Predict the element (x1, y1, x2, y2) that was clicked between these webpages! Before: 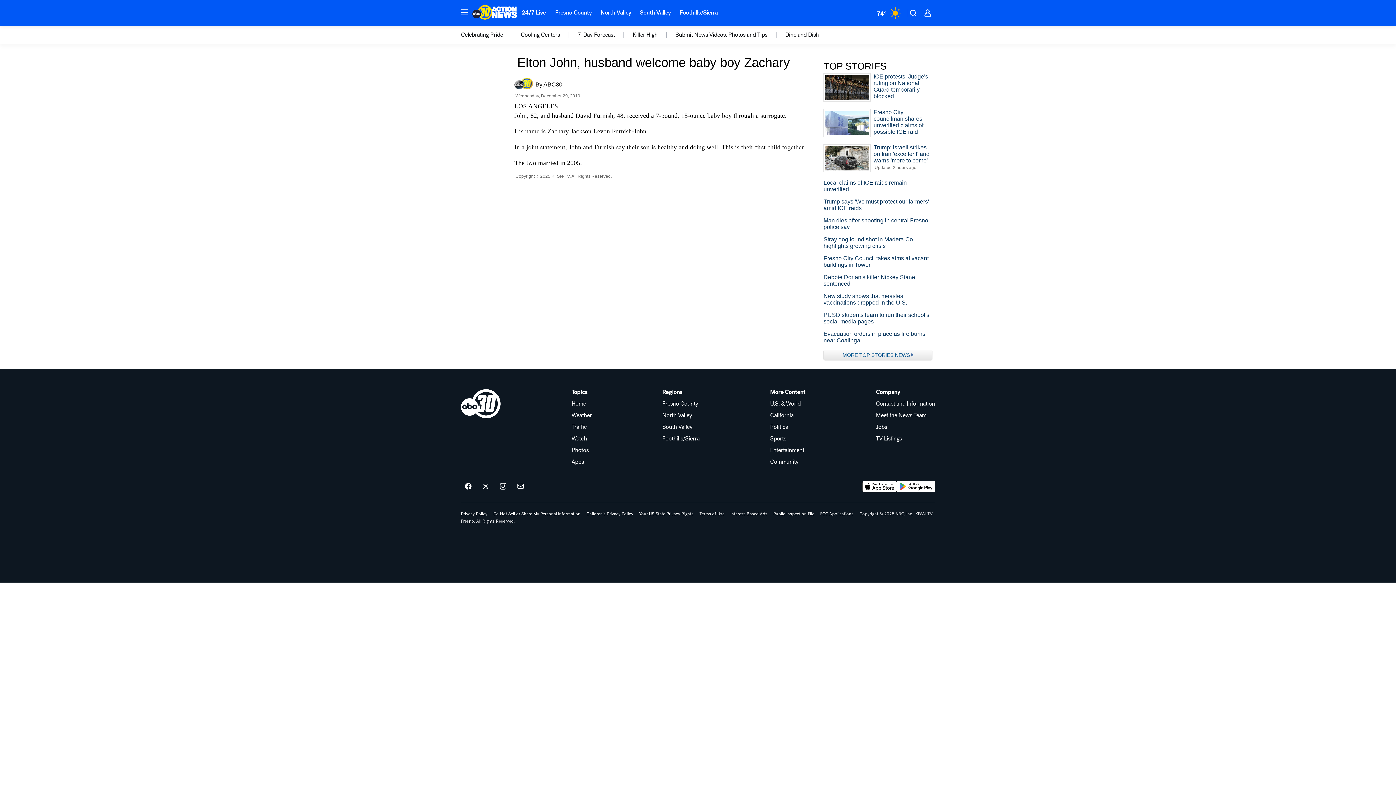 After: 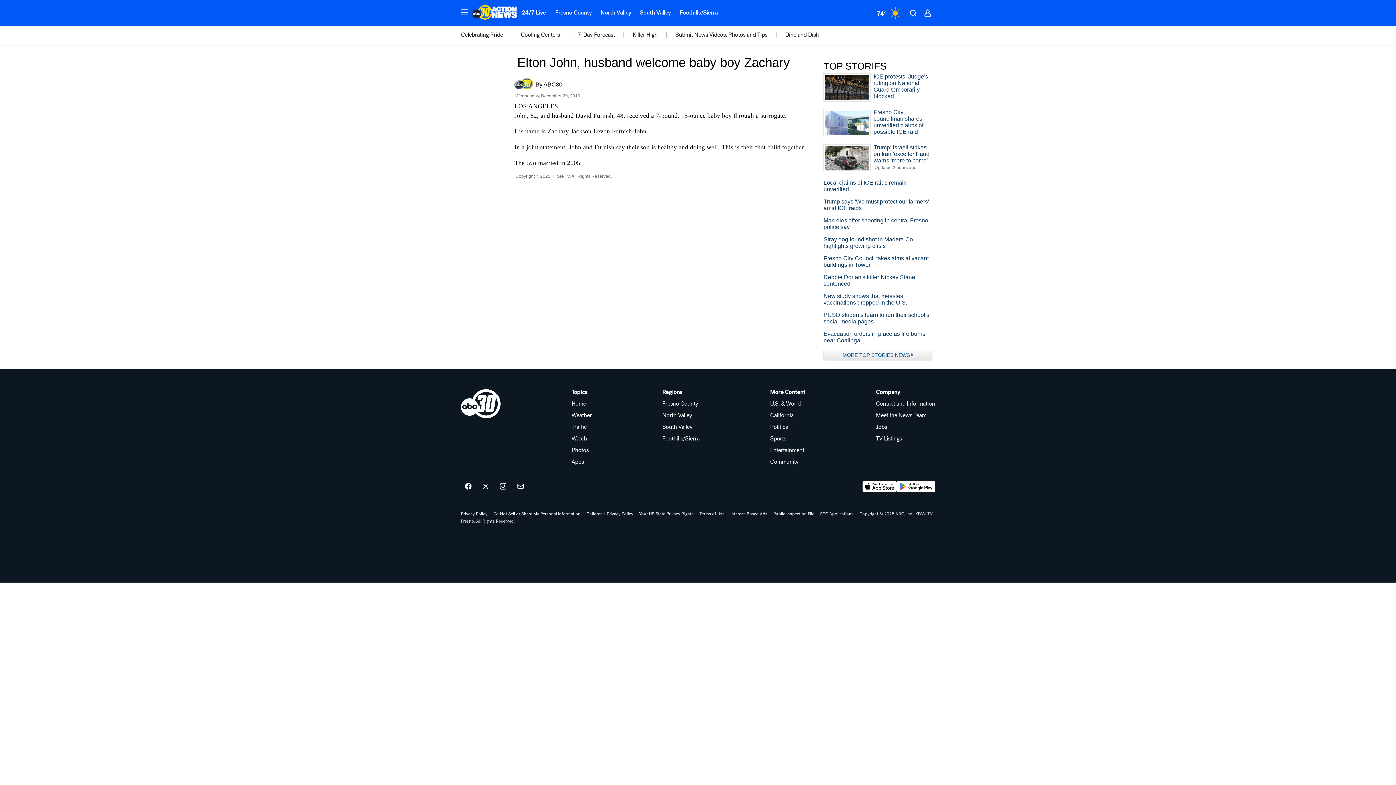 Action: bbox: (571, 389, 591, 395) label: Topics